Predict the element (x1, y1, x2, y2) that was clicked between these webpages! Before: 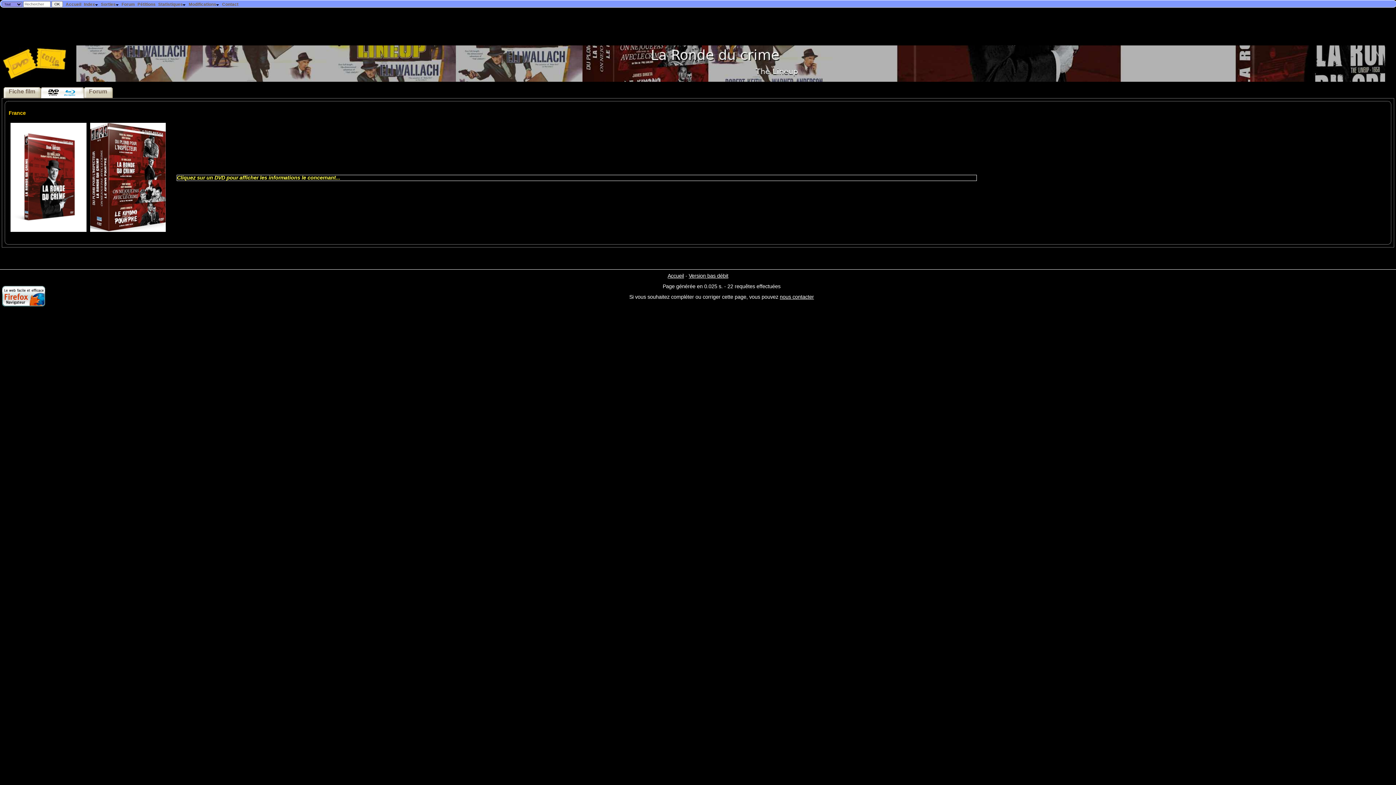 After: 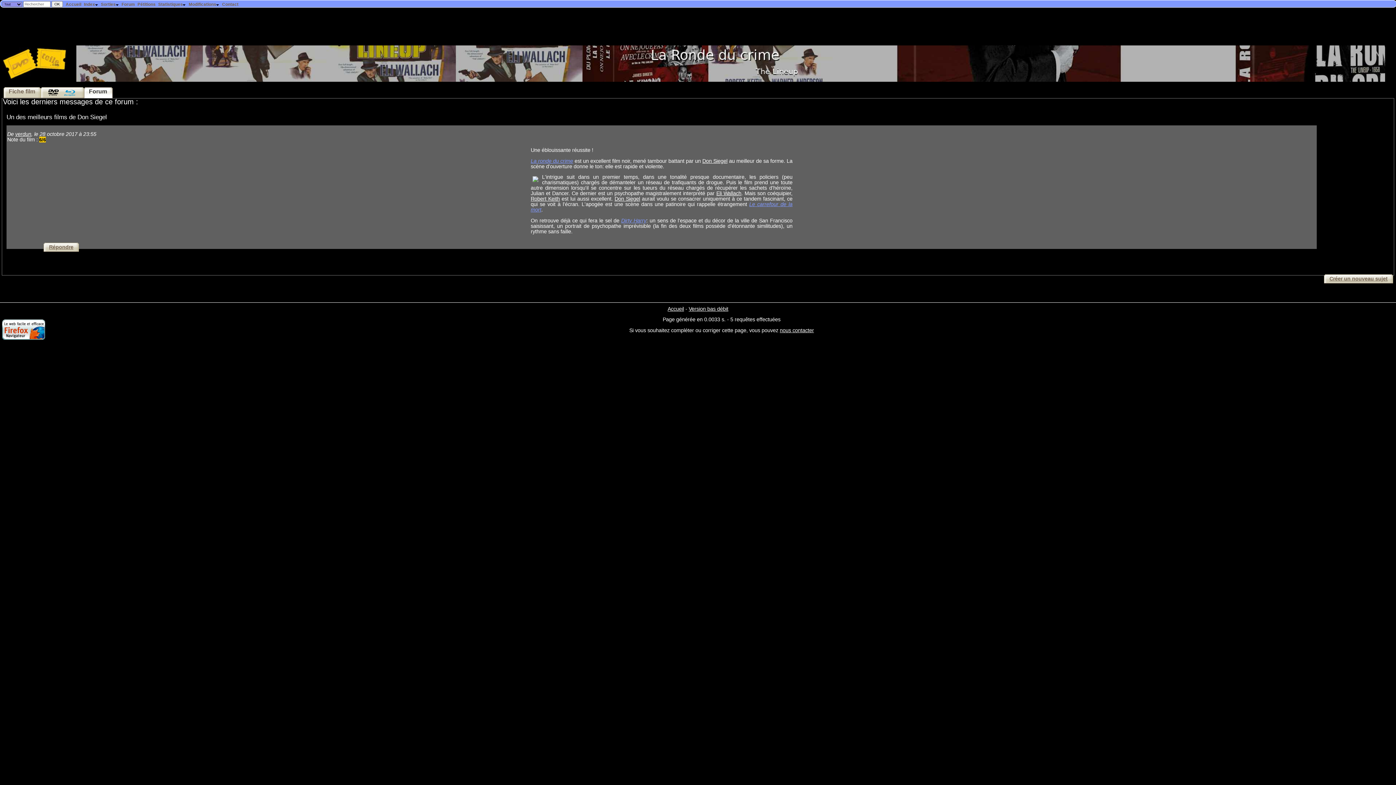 Action: label: Forum bbox: (86, 87, 112, 97)